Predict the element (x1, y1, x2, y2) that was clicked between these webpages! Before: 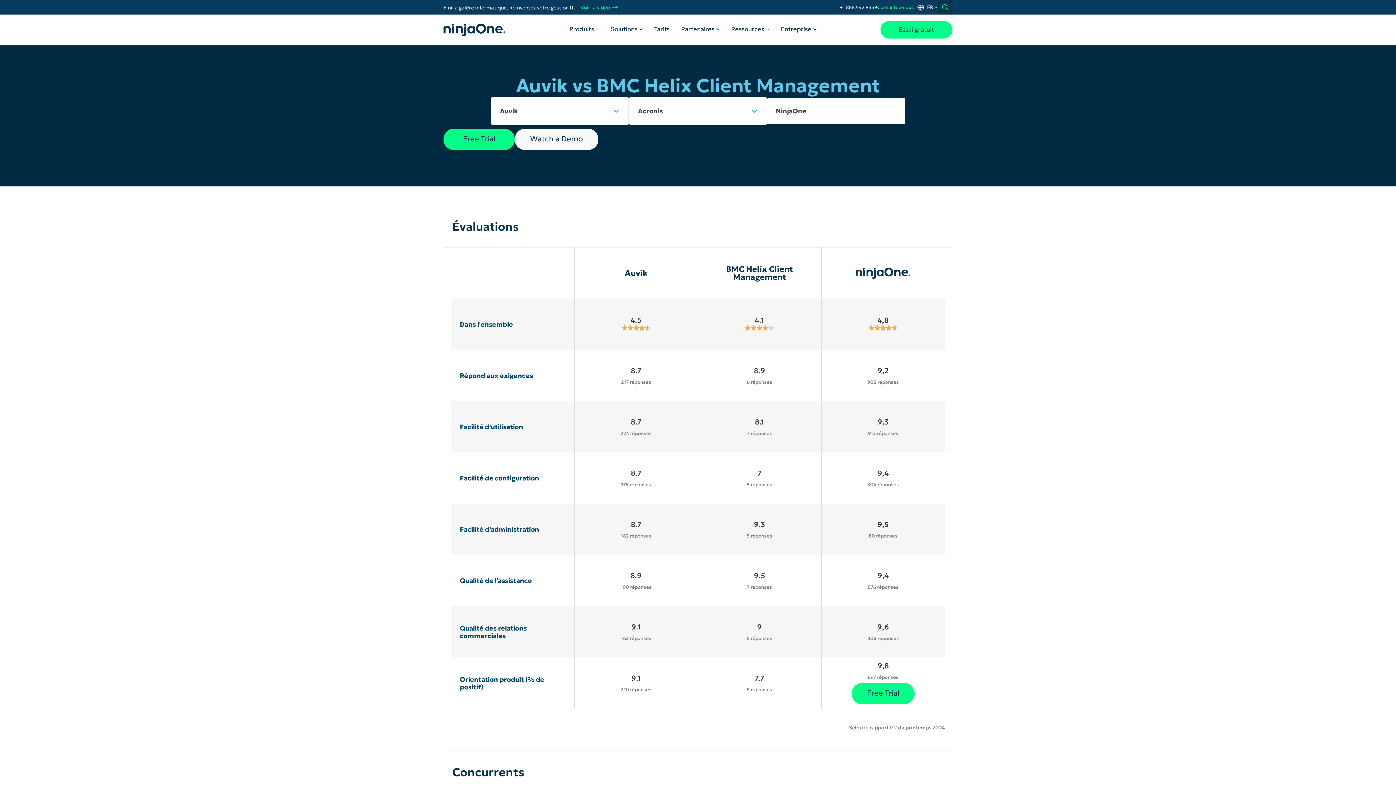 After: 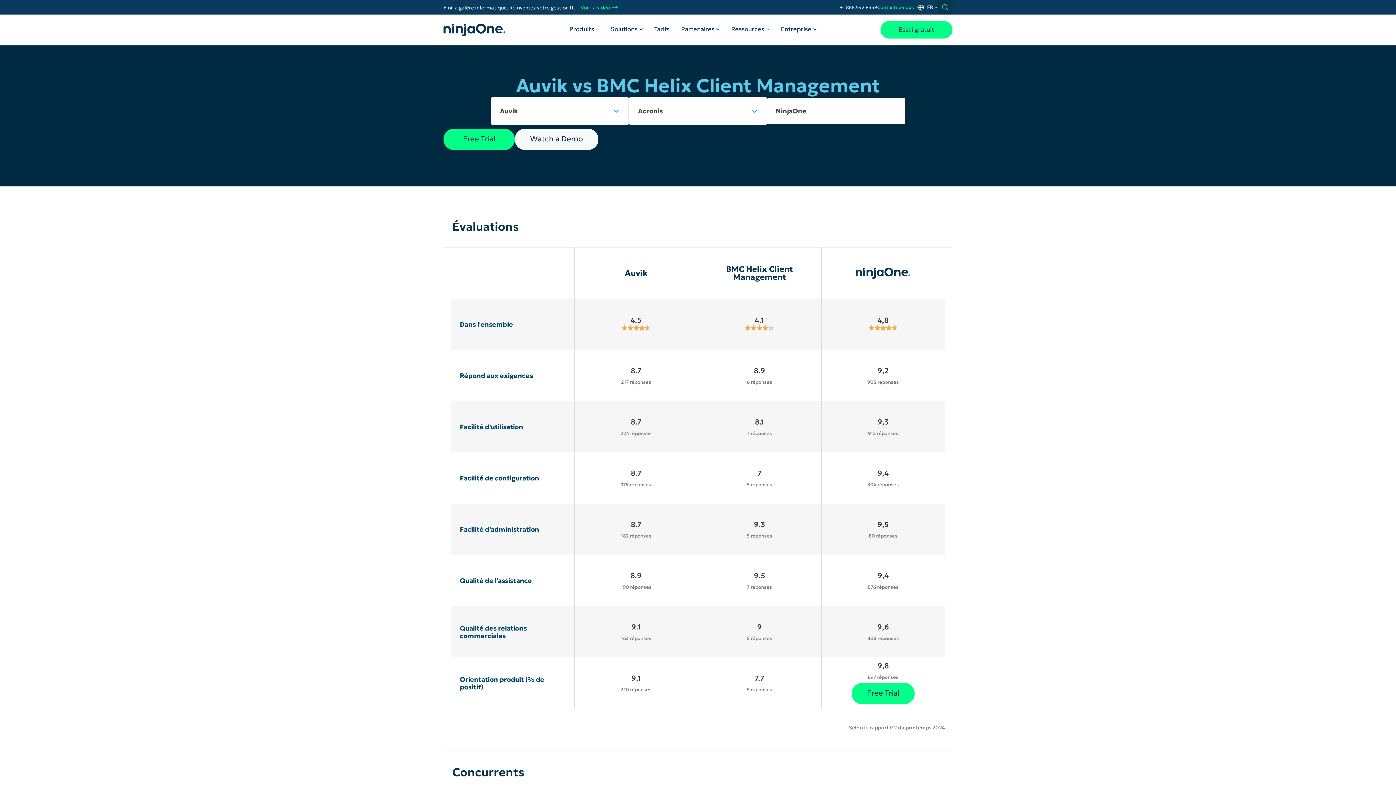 Action: bbox: (840, 0, 877, 14) label: +1 888.542.8339